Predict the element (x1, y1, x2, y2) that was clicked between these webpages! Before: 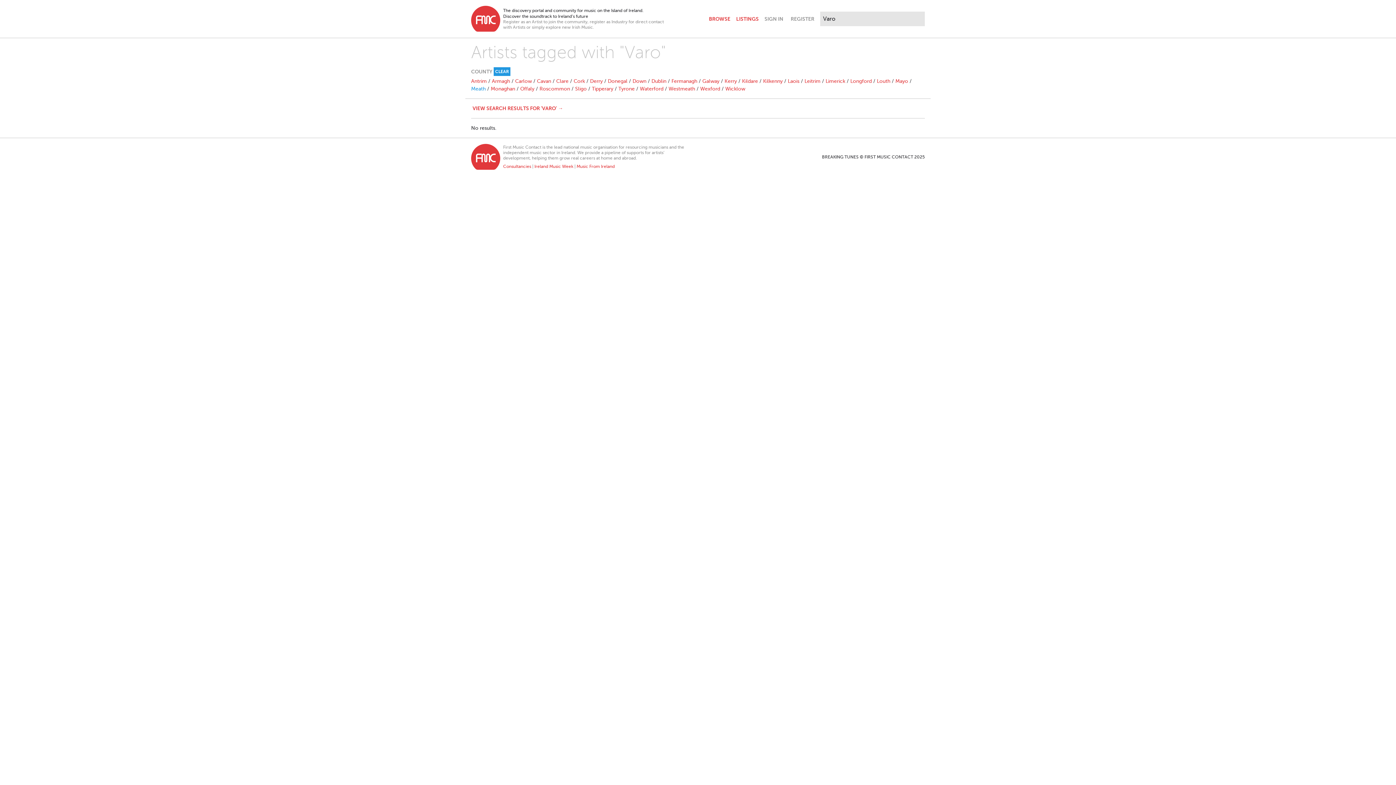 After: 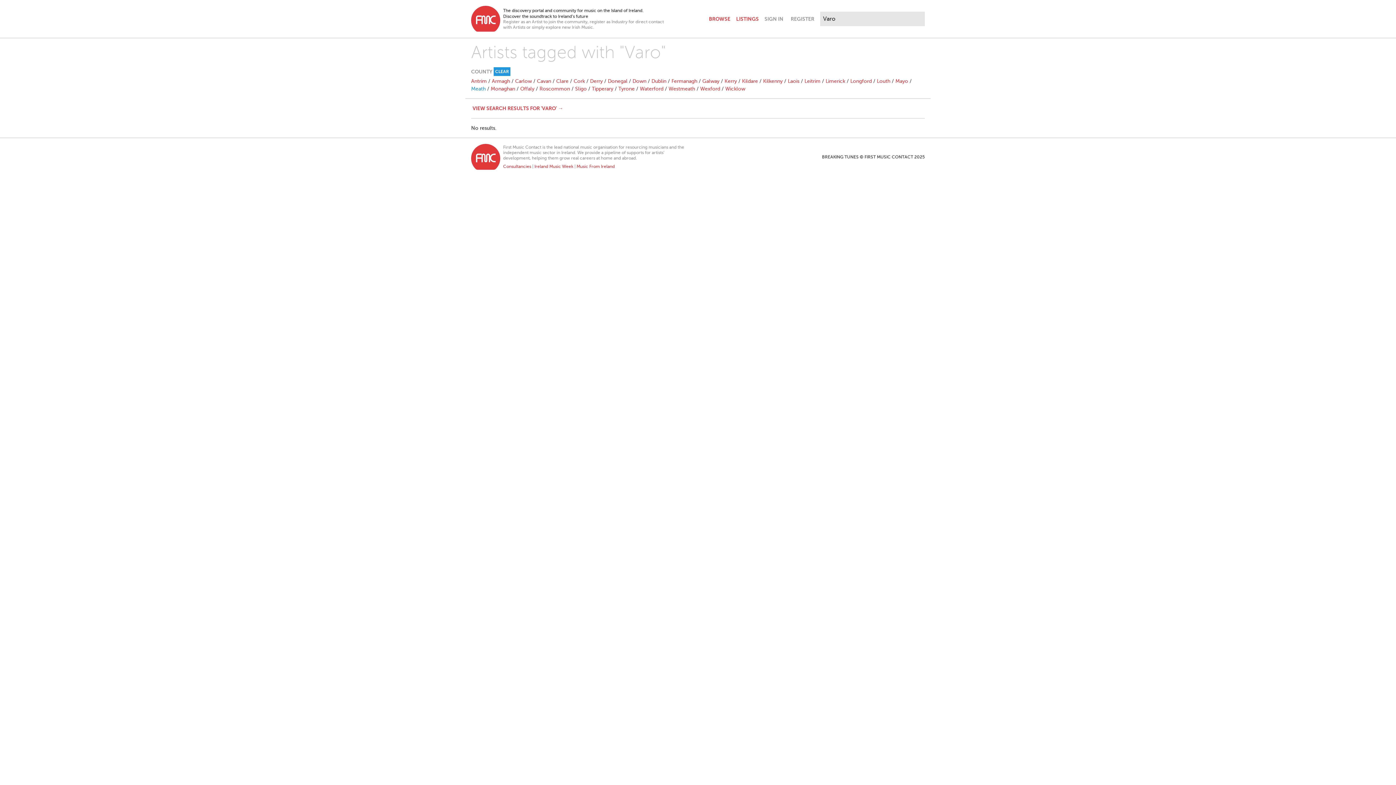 Action: label: Meath bbox: (471, 86, 485, 91)